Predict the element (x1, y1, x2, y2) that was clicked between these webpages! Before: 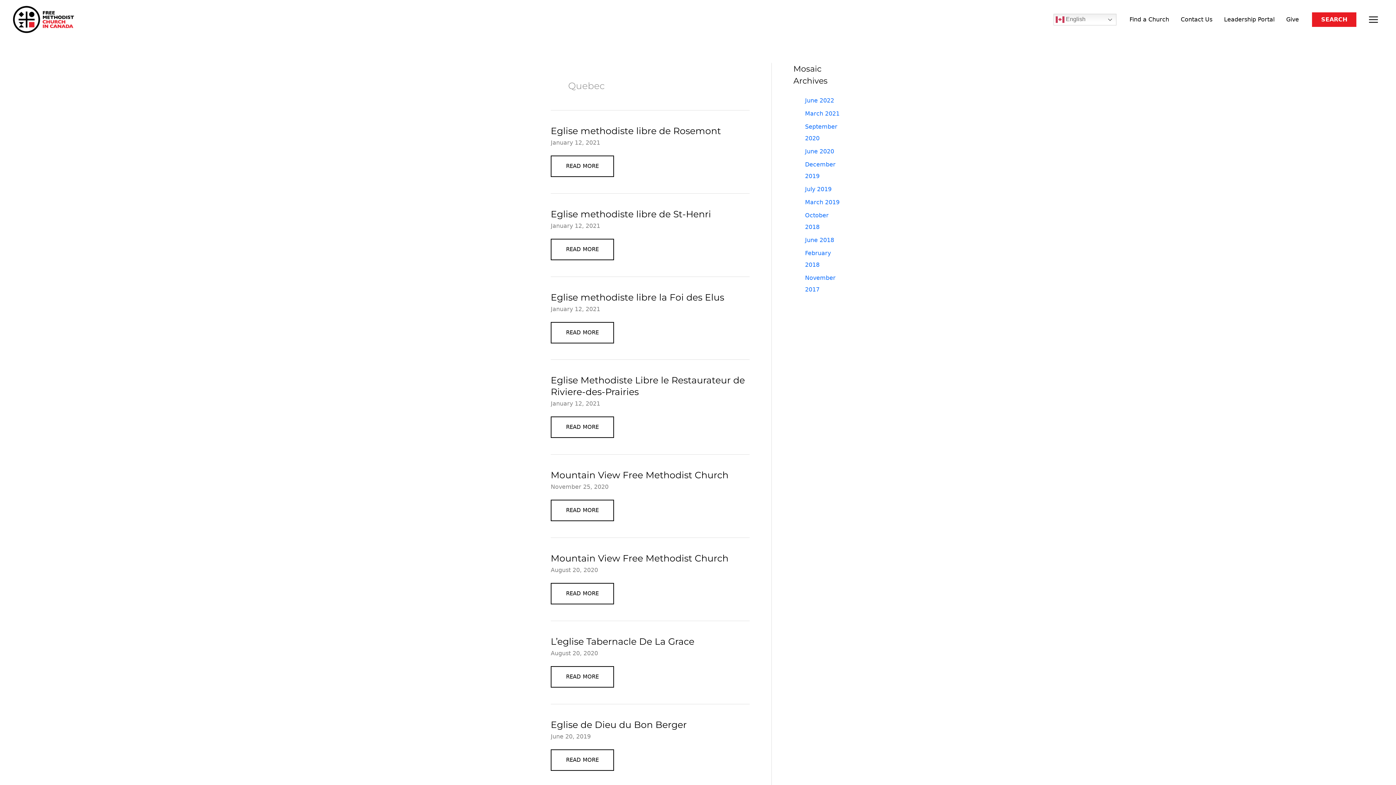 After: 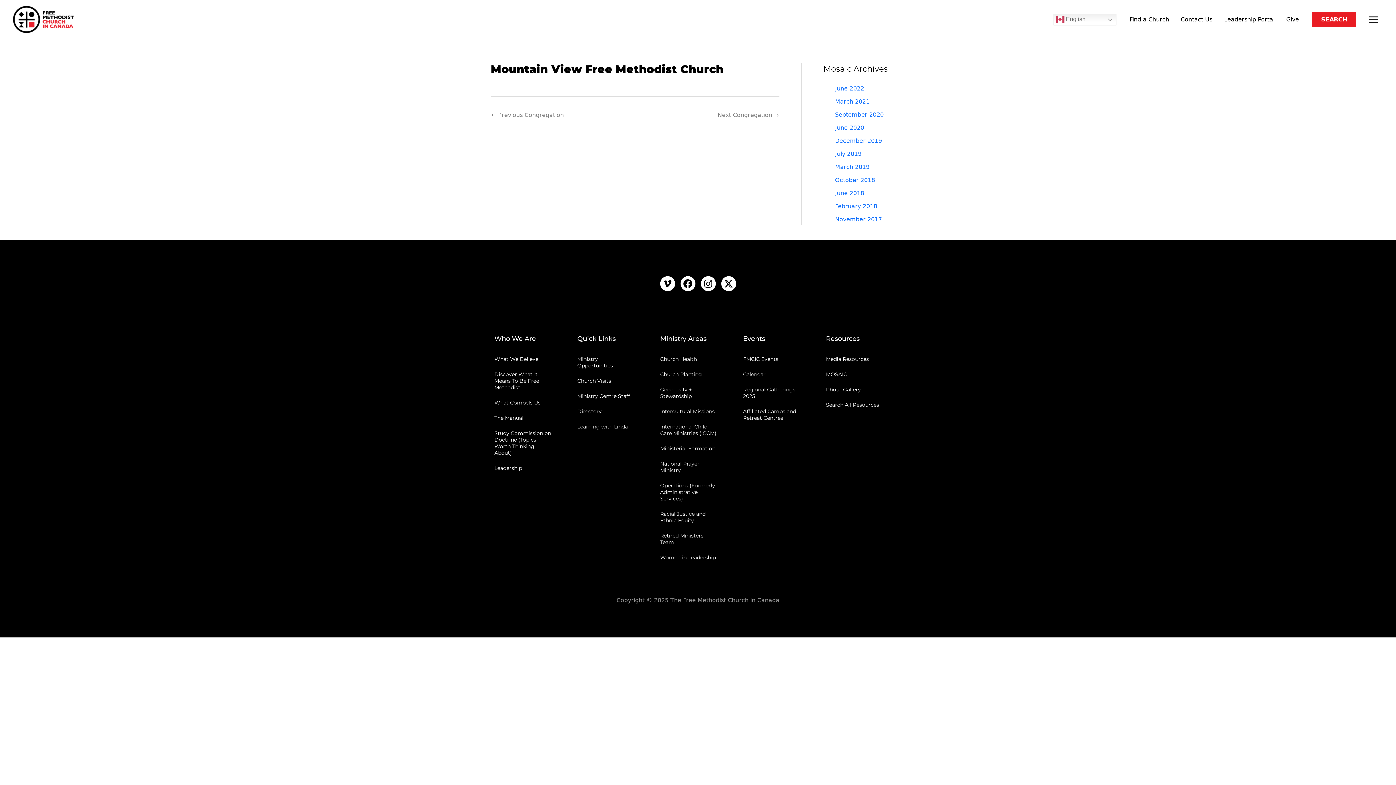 Action: bbox: (550, 500, 614, 521) label: MOUNTAIN VIEW FREE METHODIST CHURCH
READ MORE